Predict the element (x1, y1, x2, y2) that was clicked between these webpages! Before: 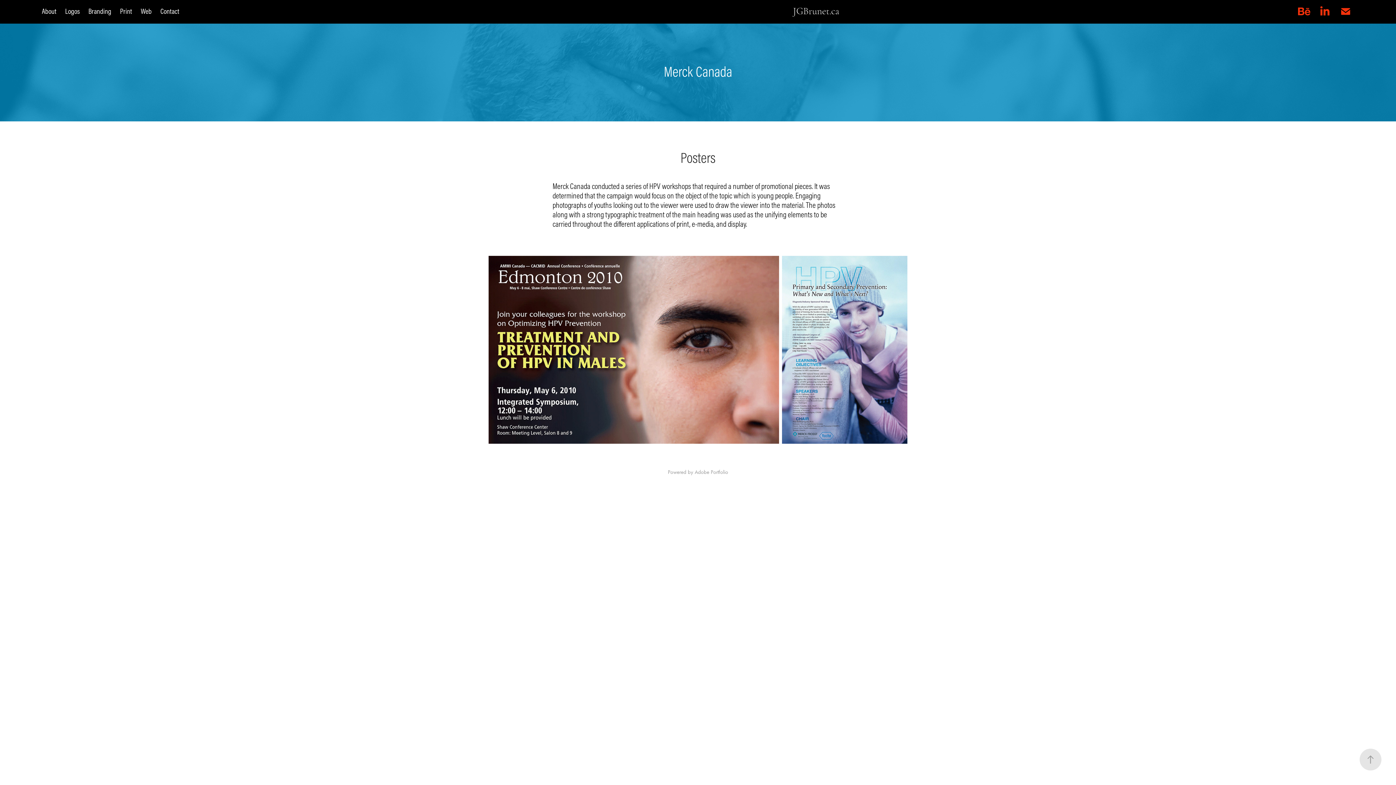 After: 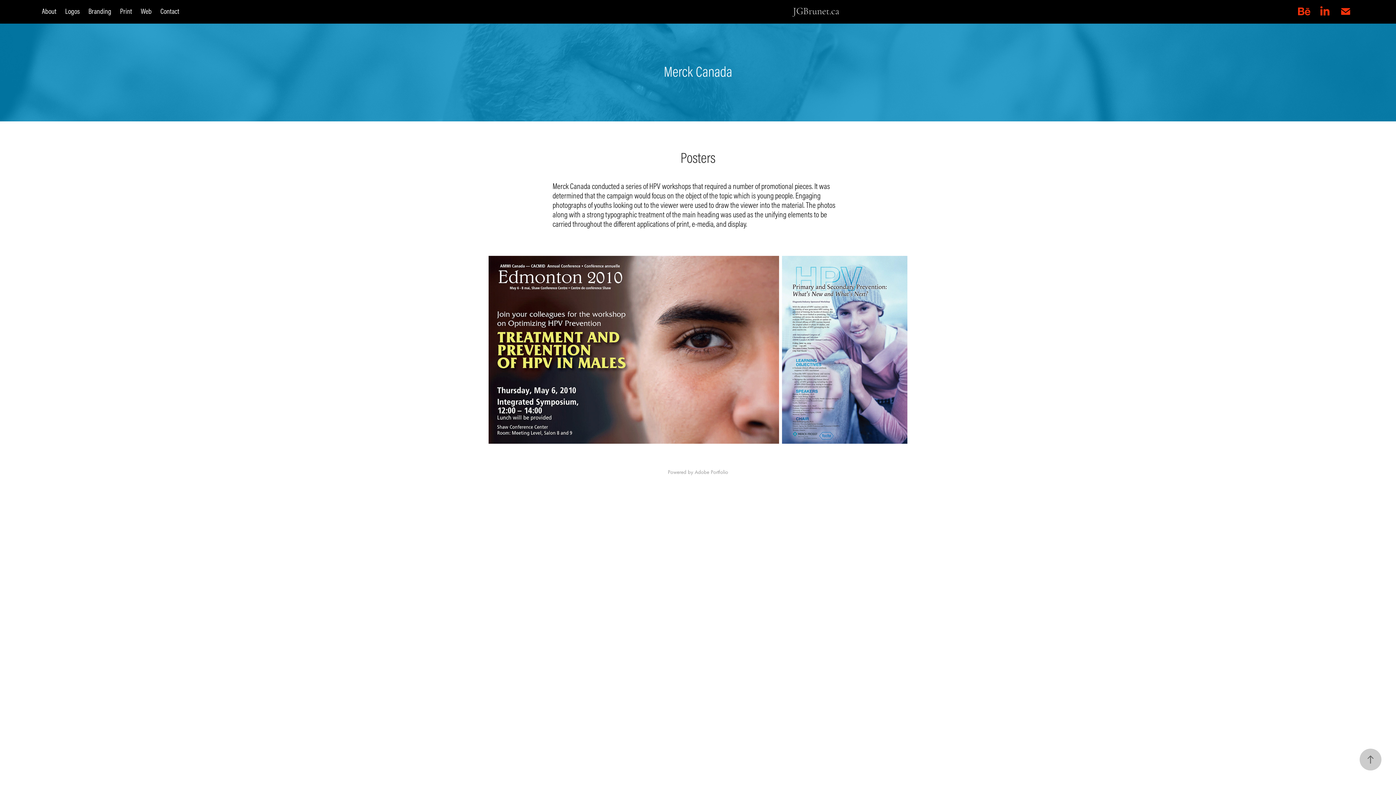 Action: bbox: (1360, 749, 1381, 770)